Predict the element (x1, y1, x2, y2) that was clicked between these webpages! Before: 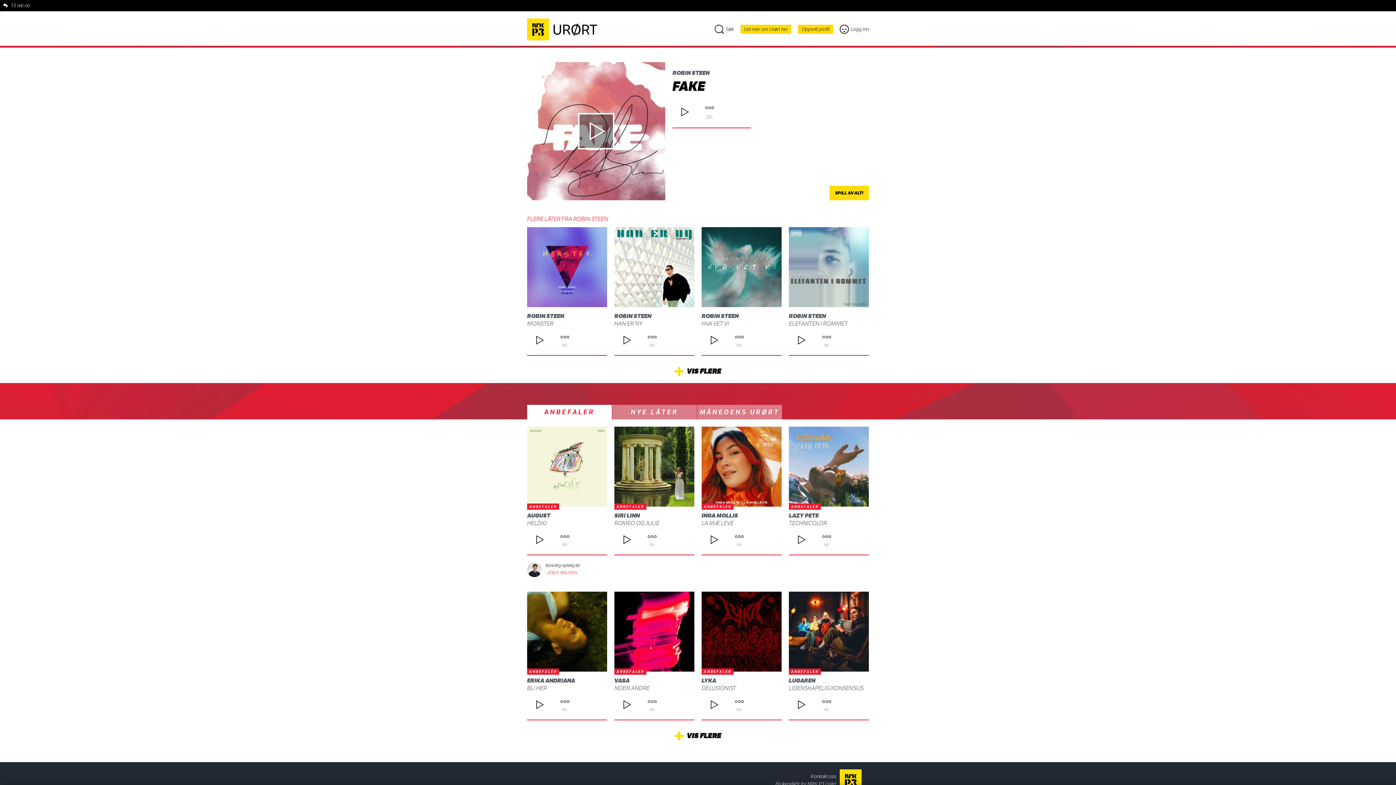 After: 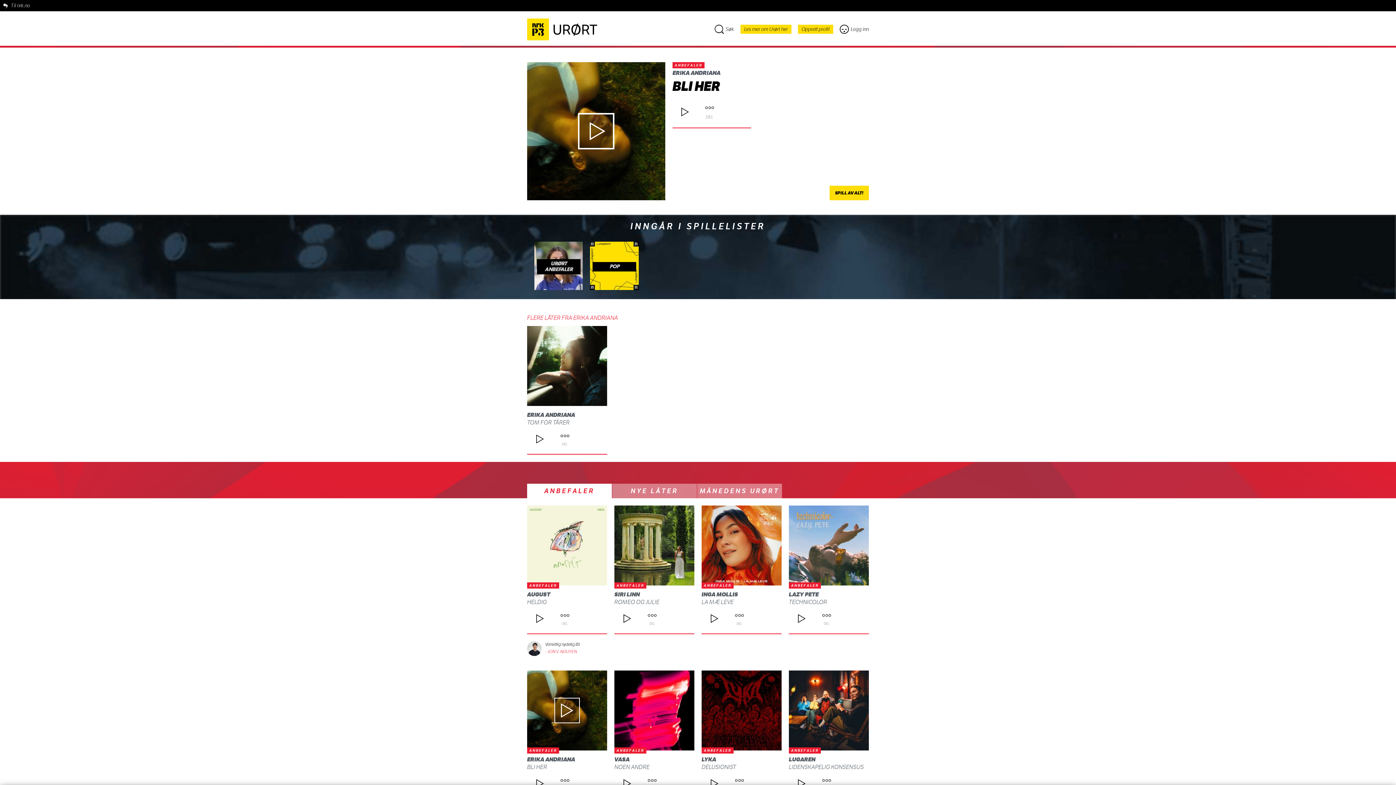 Action: bbox: (527, 685, 547, 692) label: BLI HER